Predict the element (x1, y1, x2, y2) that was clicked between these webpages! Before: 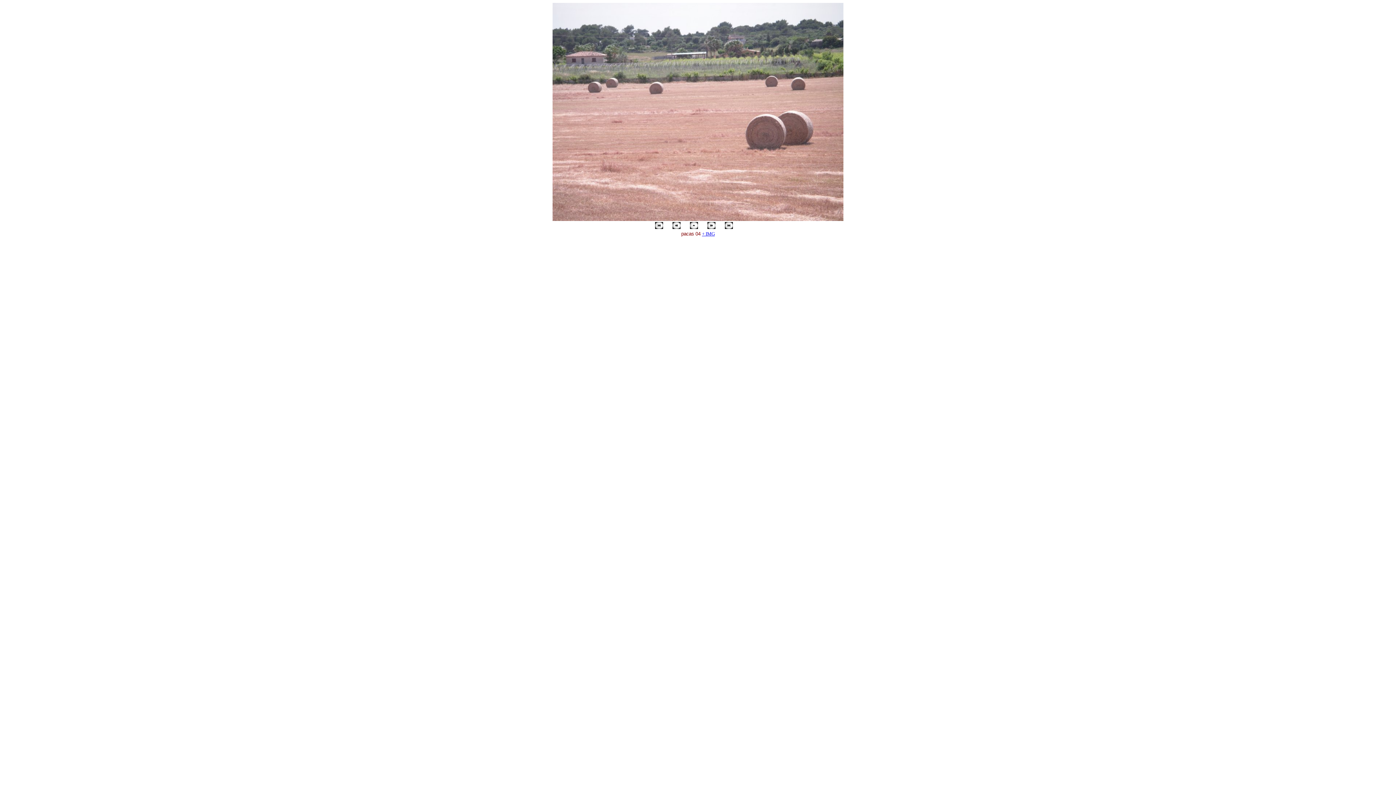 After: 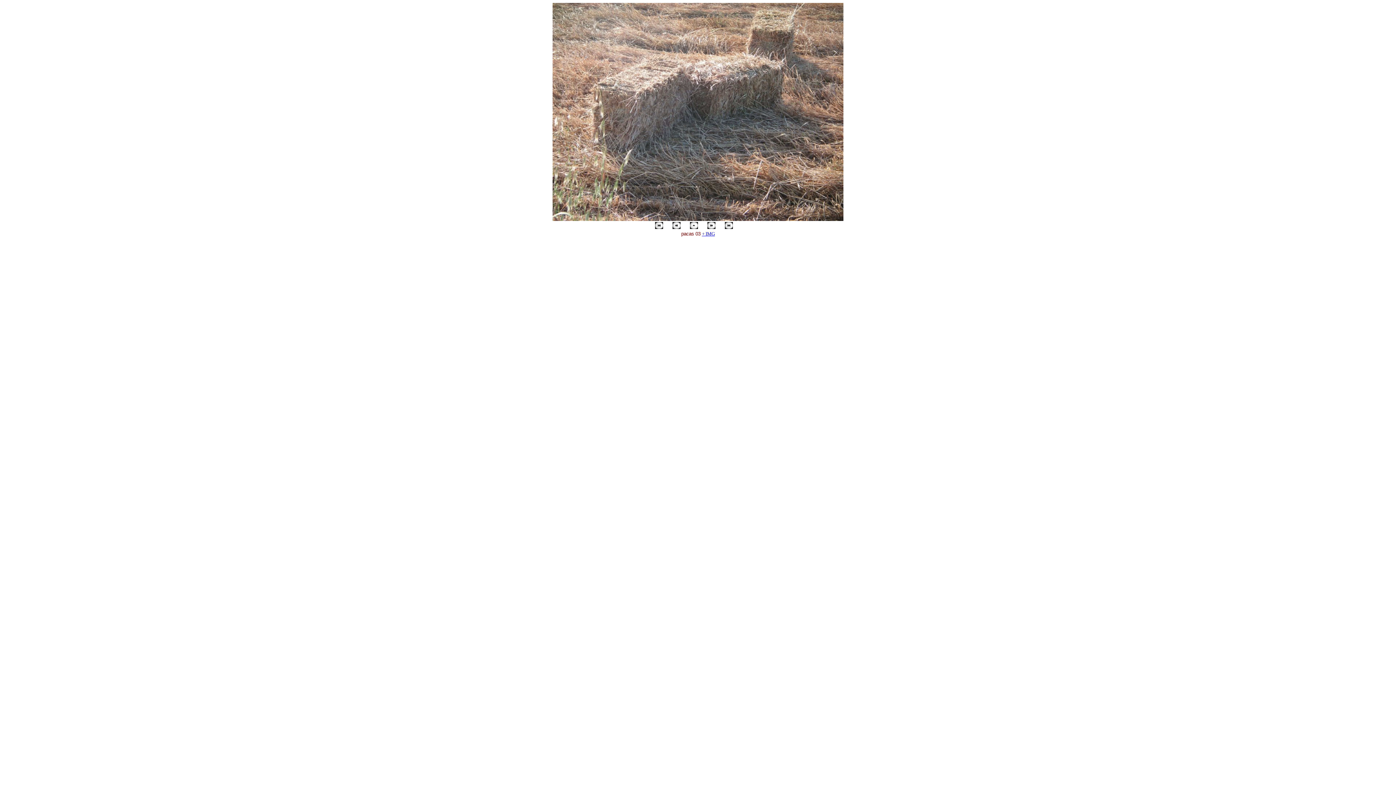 Action: bbox: (672, 224, 680, 230)